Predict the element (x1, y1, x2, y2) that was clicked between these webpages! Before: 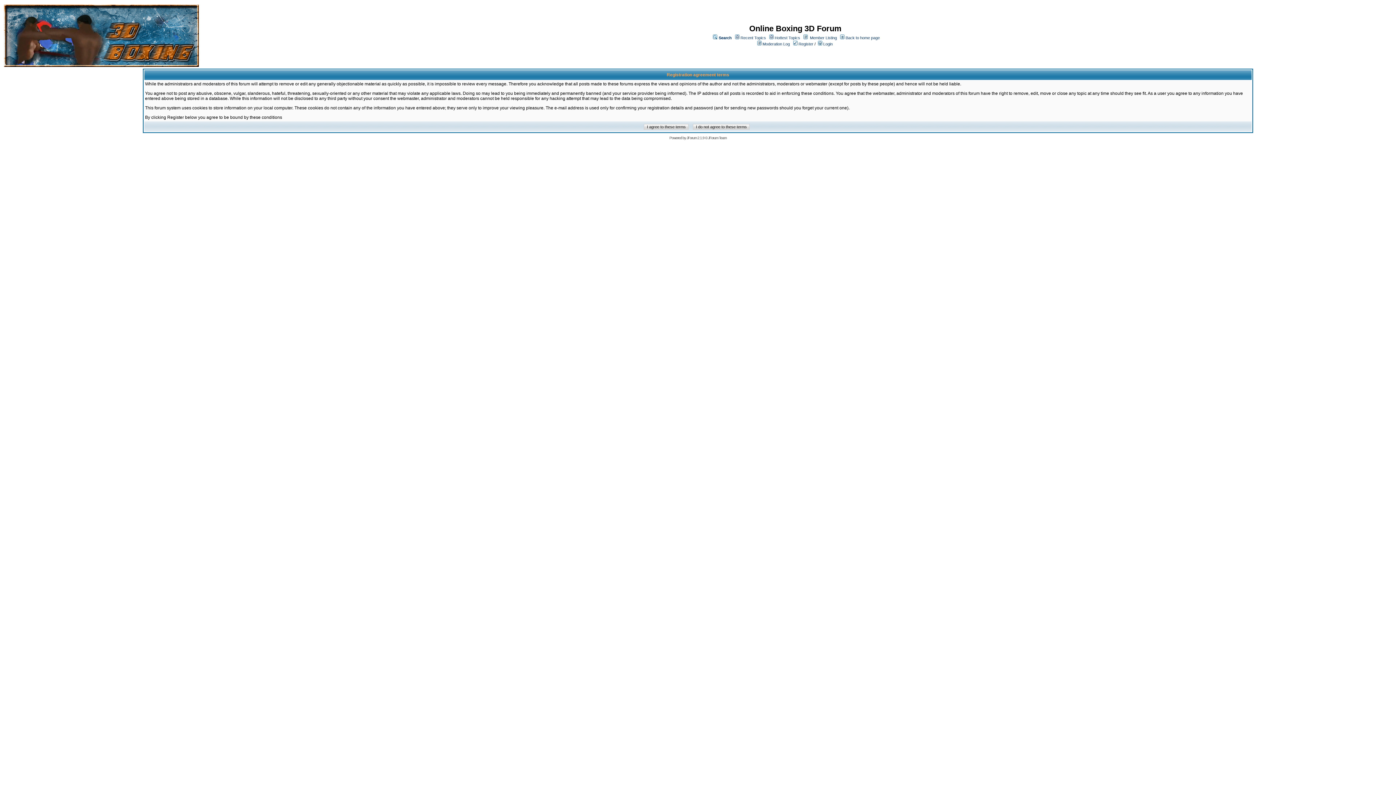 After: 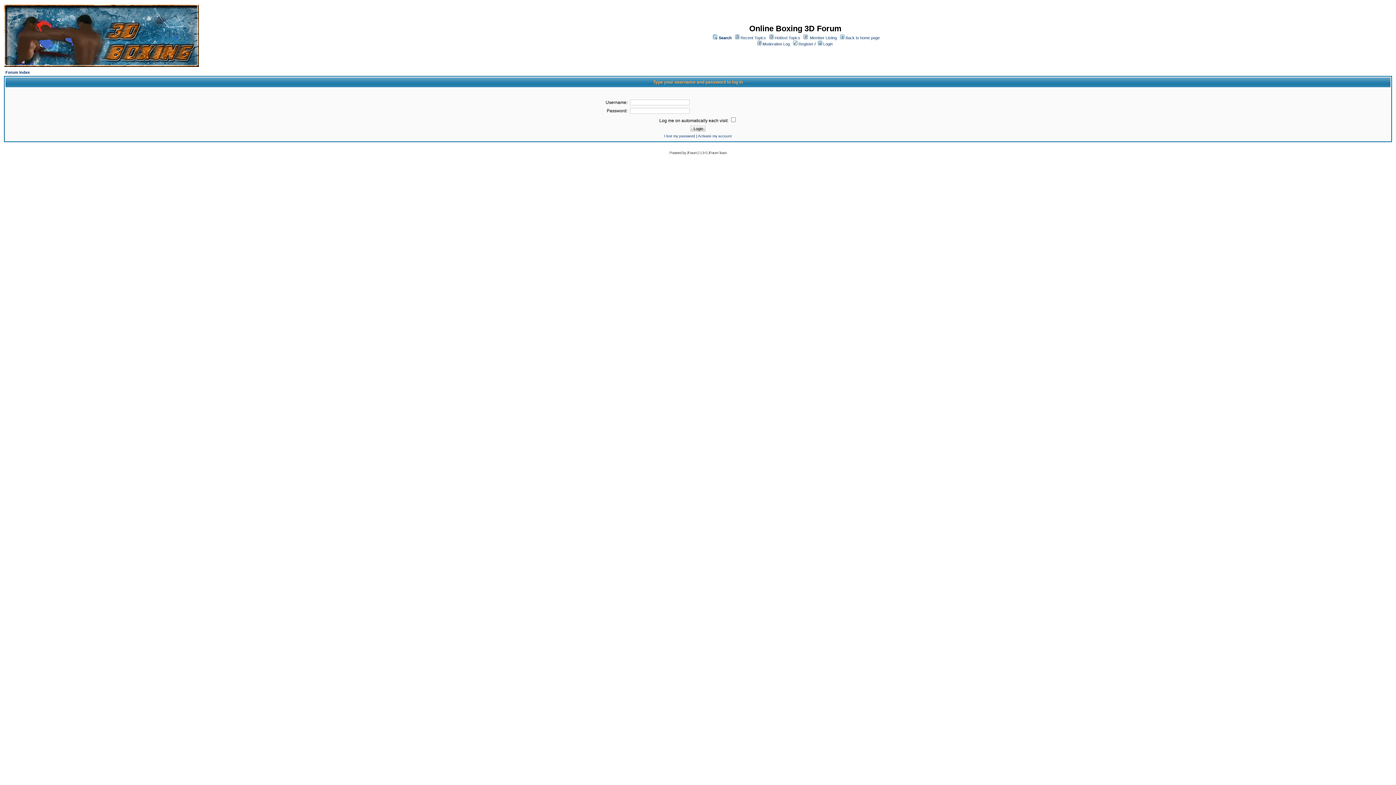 Action: label:  Login bbox: (818, 41, 832, 46)